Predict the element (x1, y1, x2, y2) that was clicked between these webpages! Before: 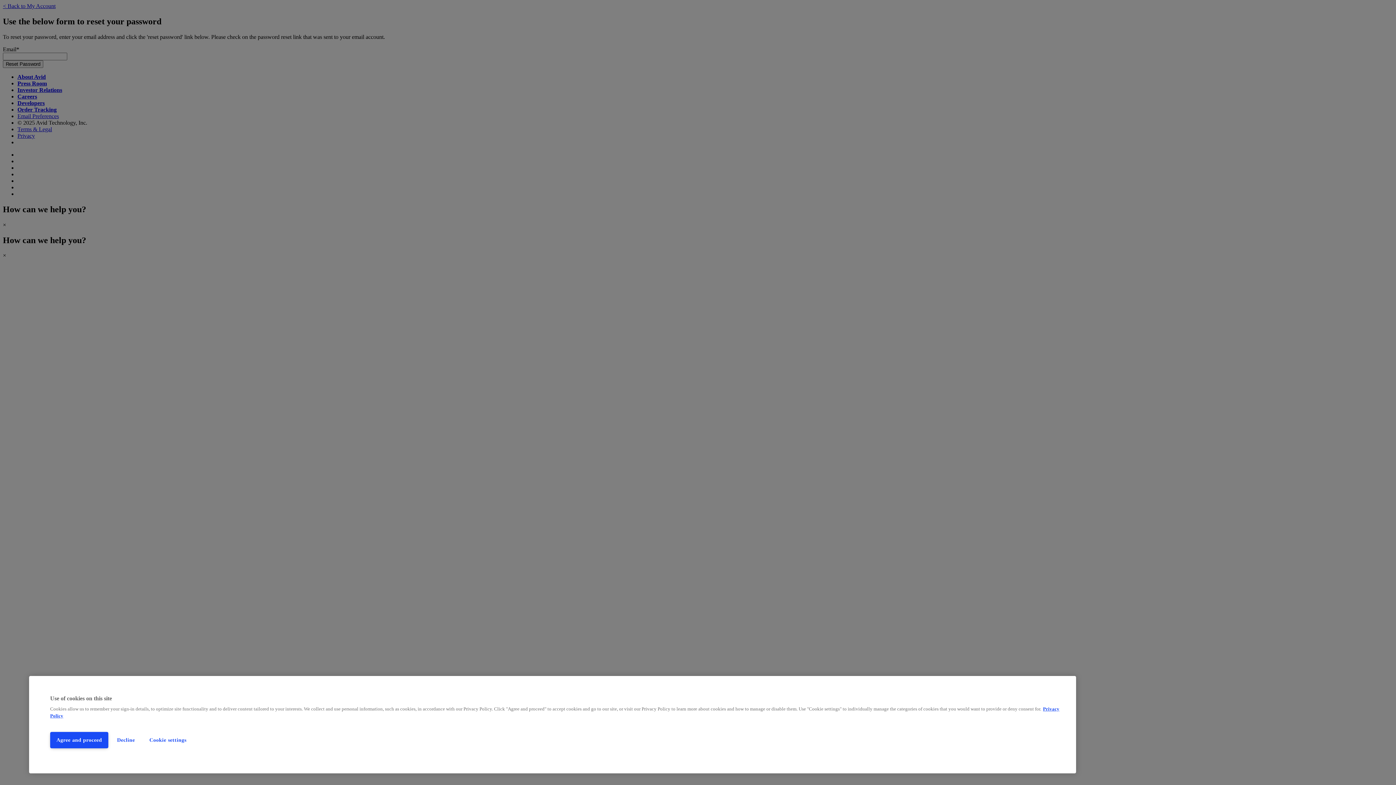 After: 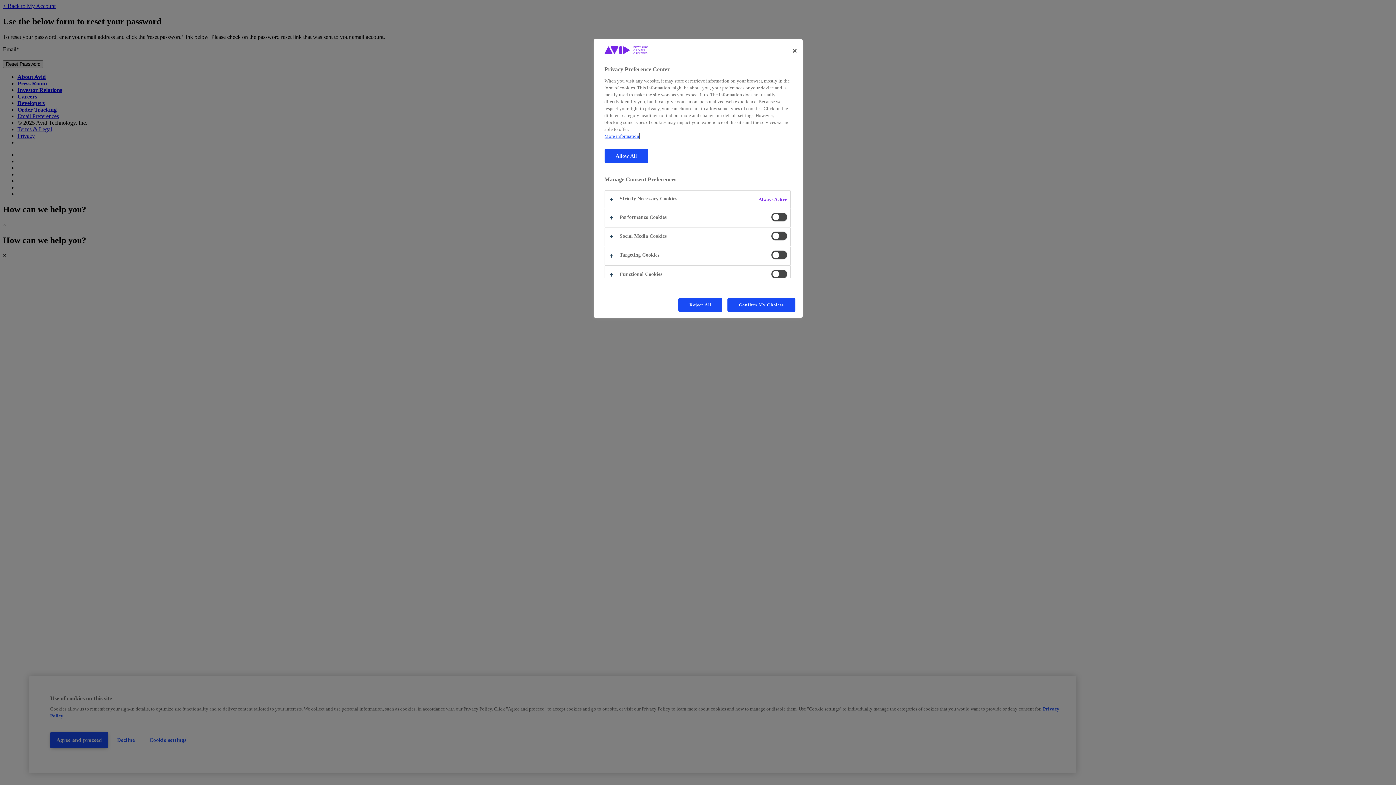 Action: label: Cookie settings bbox: (143, 732, 192, 748)